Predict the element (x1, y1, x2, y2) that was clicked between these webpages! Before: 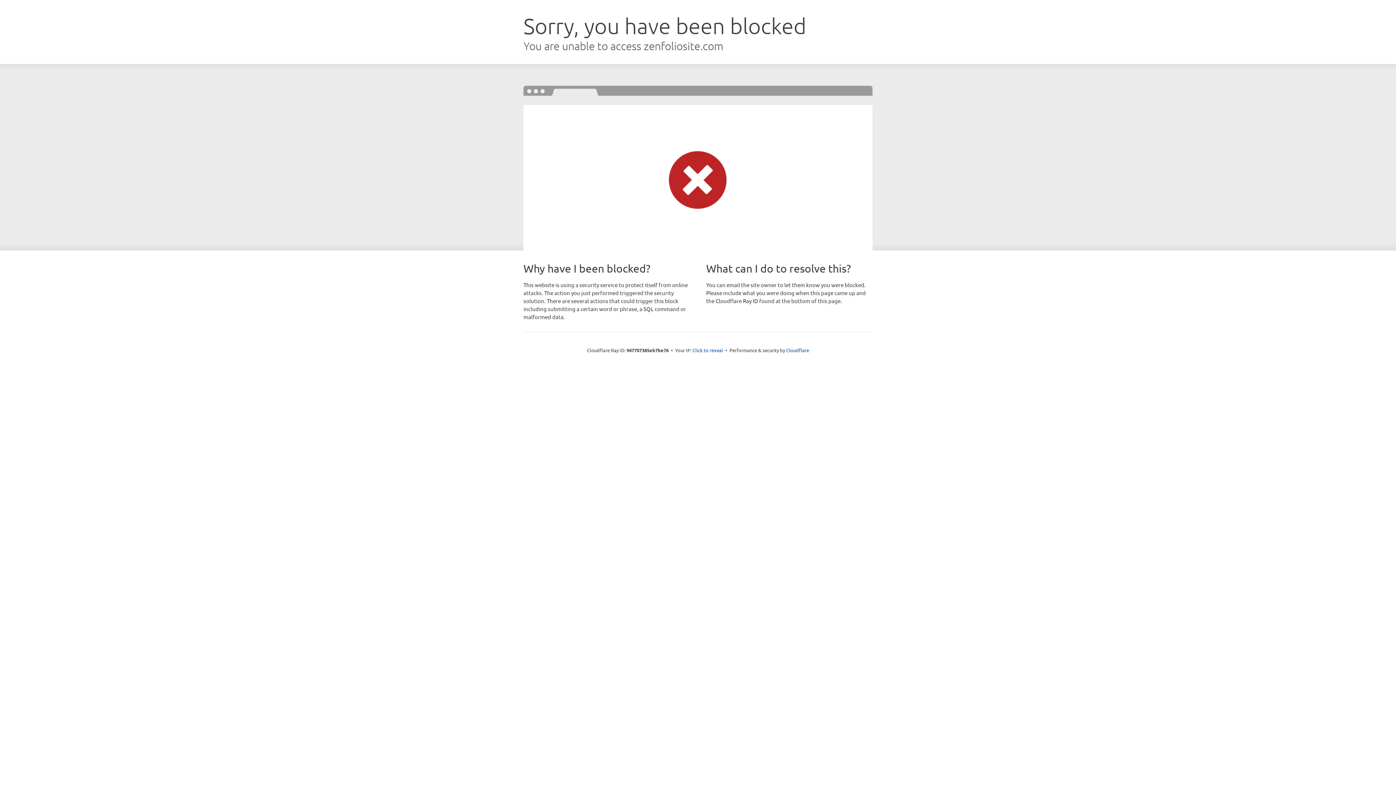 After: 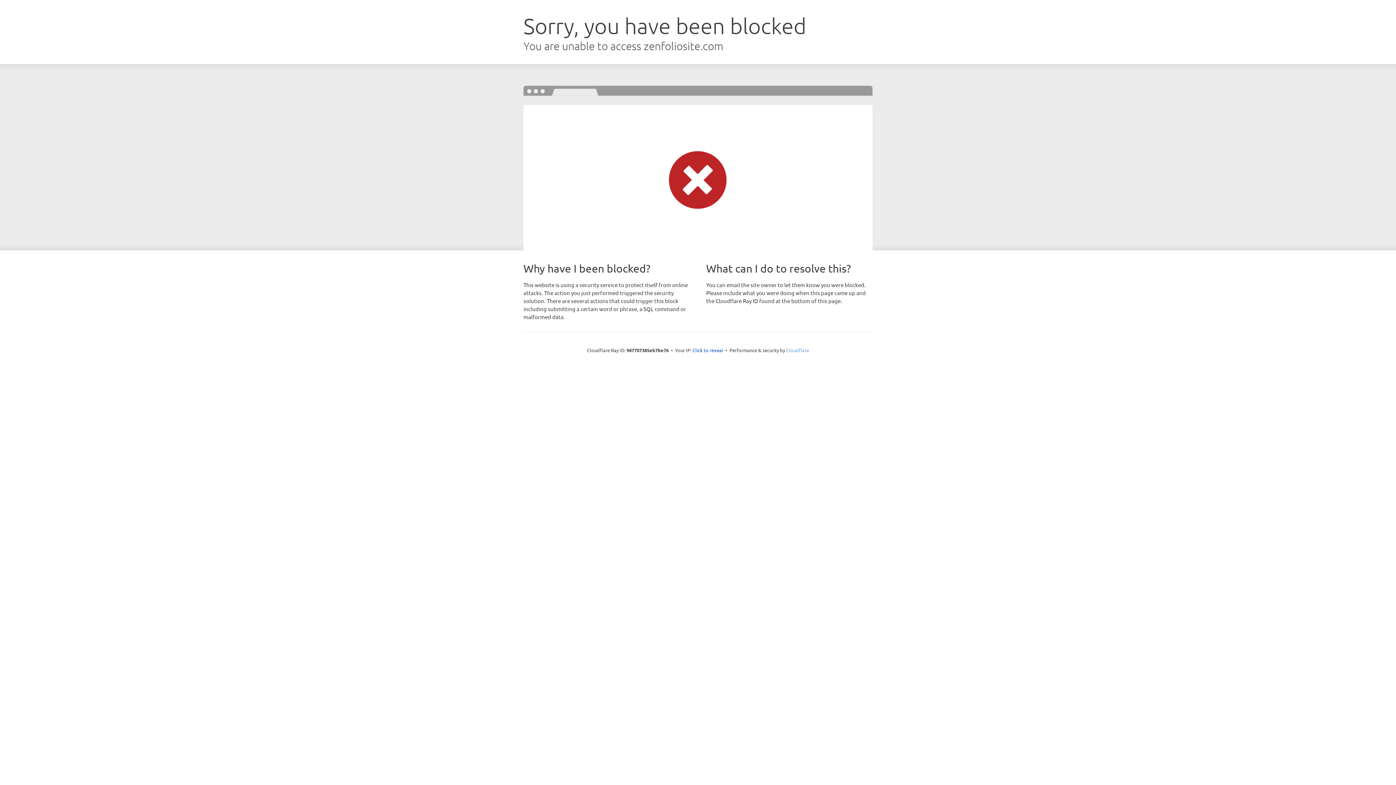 Action: bbox: (786, 347, 809, 353) label: Cloudflare